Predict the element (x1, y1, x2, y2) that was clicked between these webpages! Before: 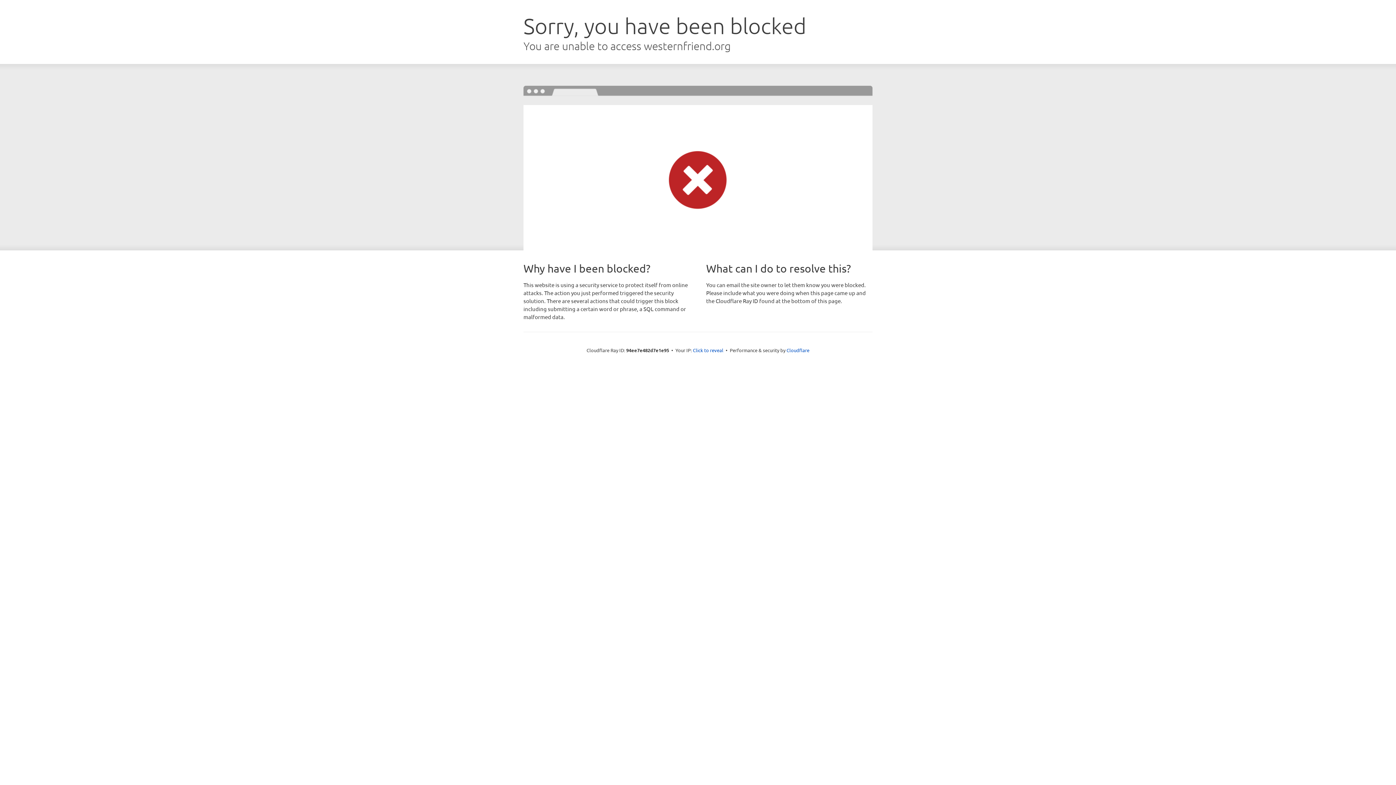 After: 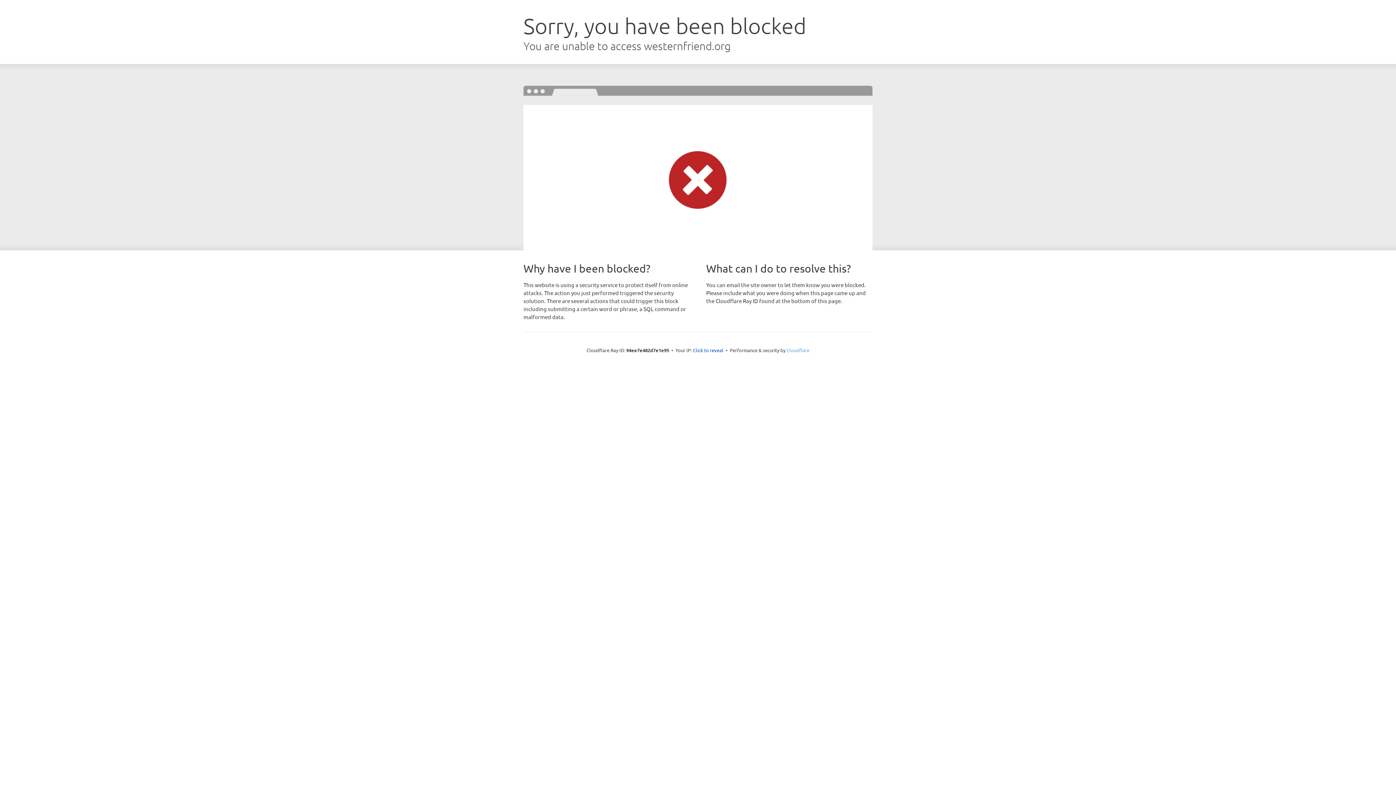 Action: label: Cloudflare bbox: (786, 347, 809, 353)